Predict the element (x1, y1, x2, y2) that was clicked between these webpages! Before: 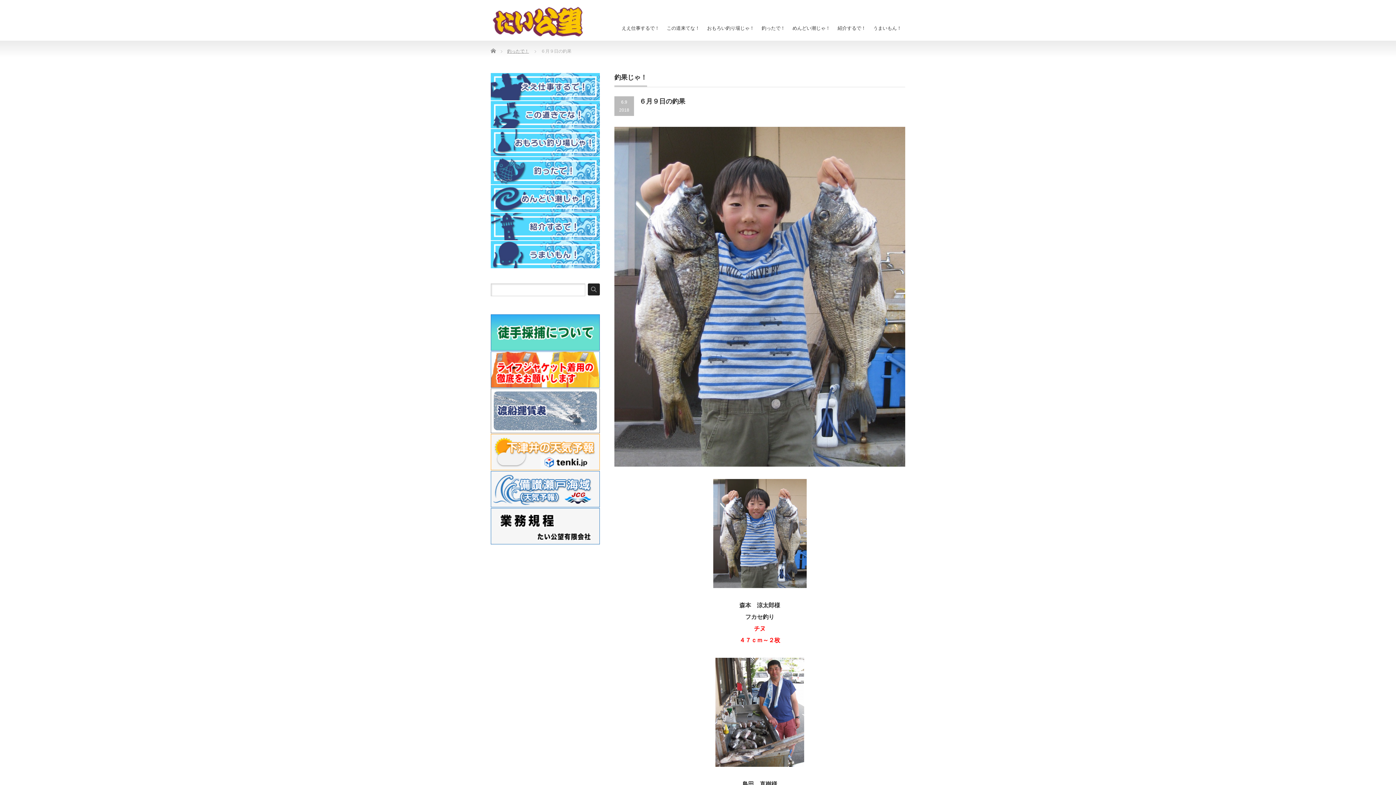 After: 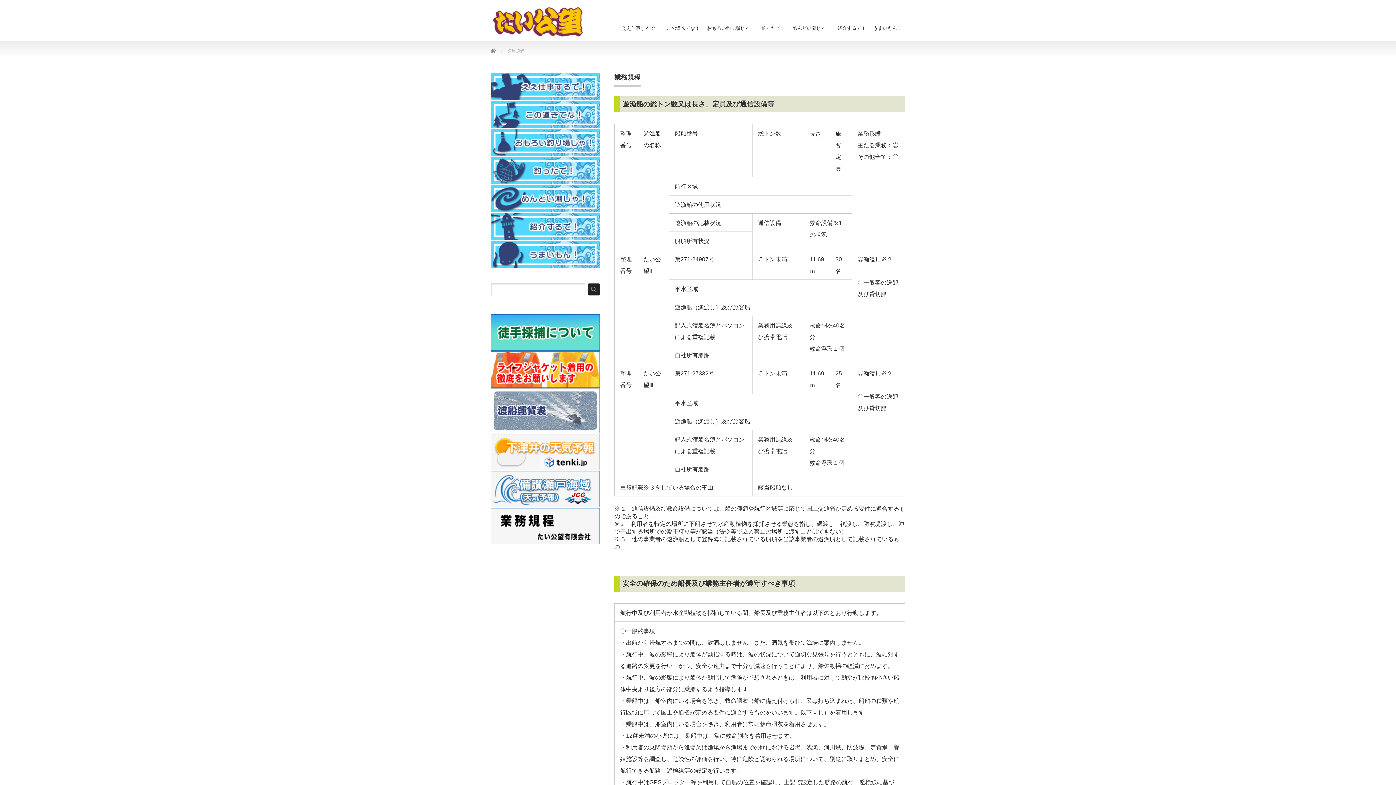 Action: bbox: (490, 541, 600, 545)